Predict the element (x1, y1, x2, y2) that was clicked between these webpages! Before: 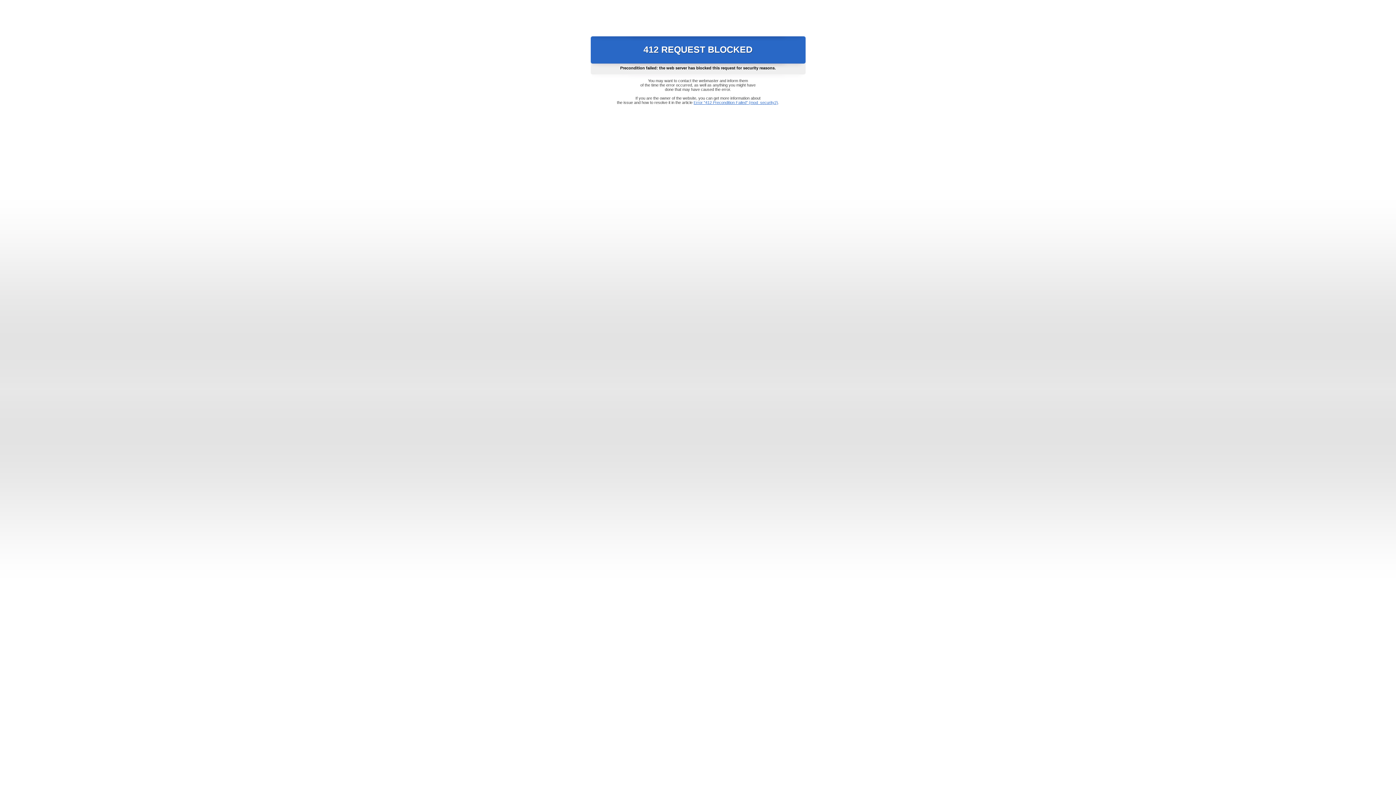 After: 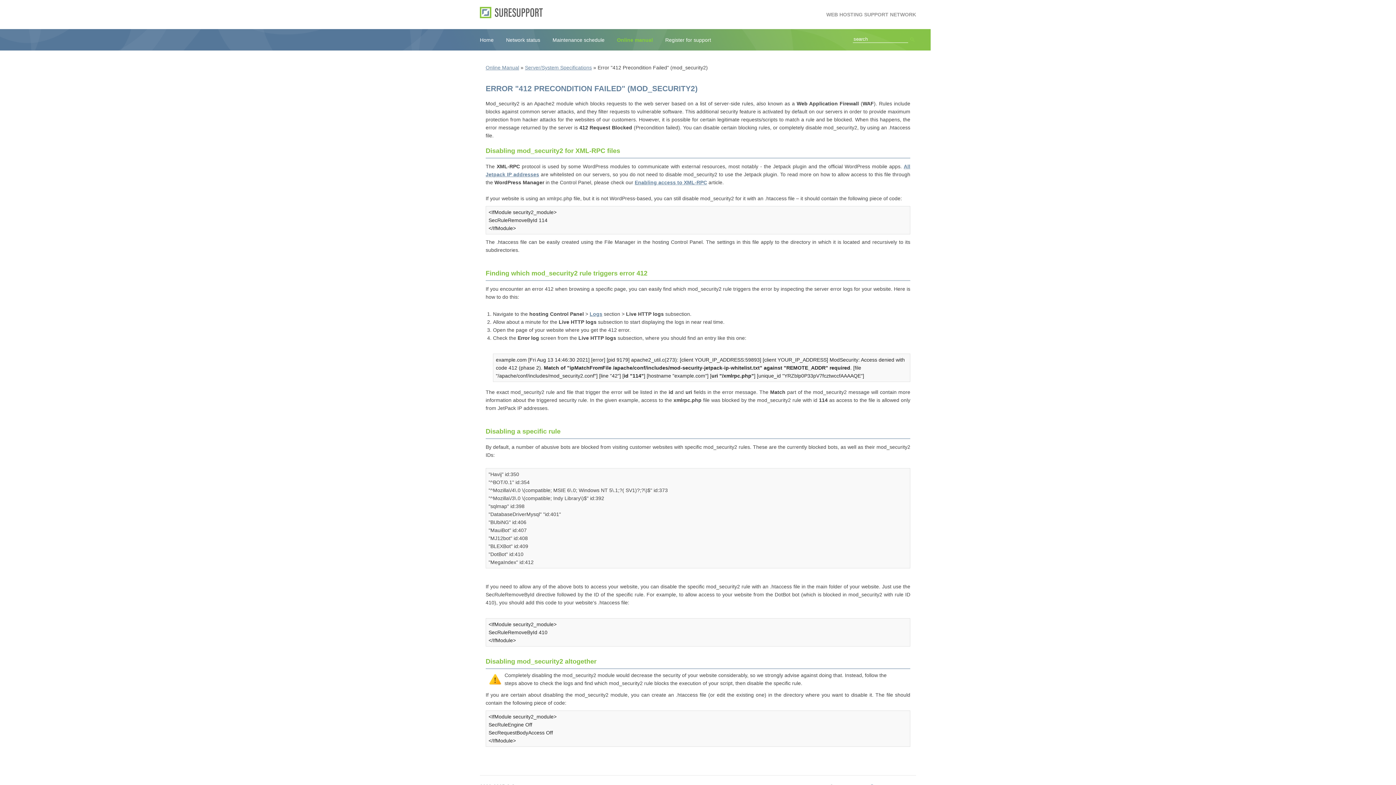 Action: label: Error "412 Precondition Failed" (mod_security2) bbox: (693, 100, 778, 104)